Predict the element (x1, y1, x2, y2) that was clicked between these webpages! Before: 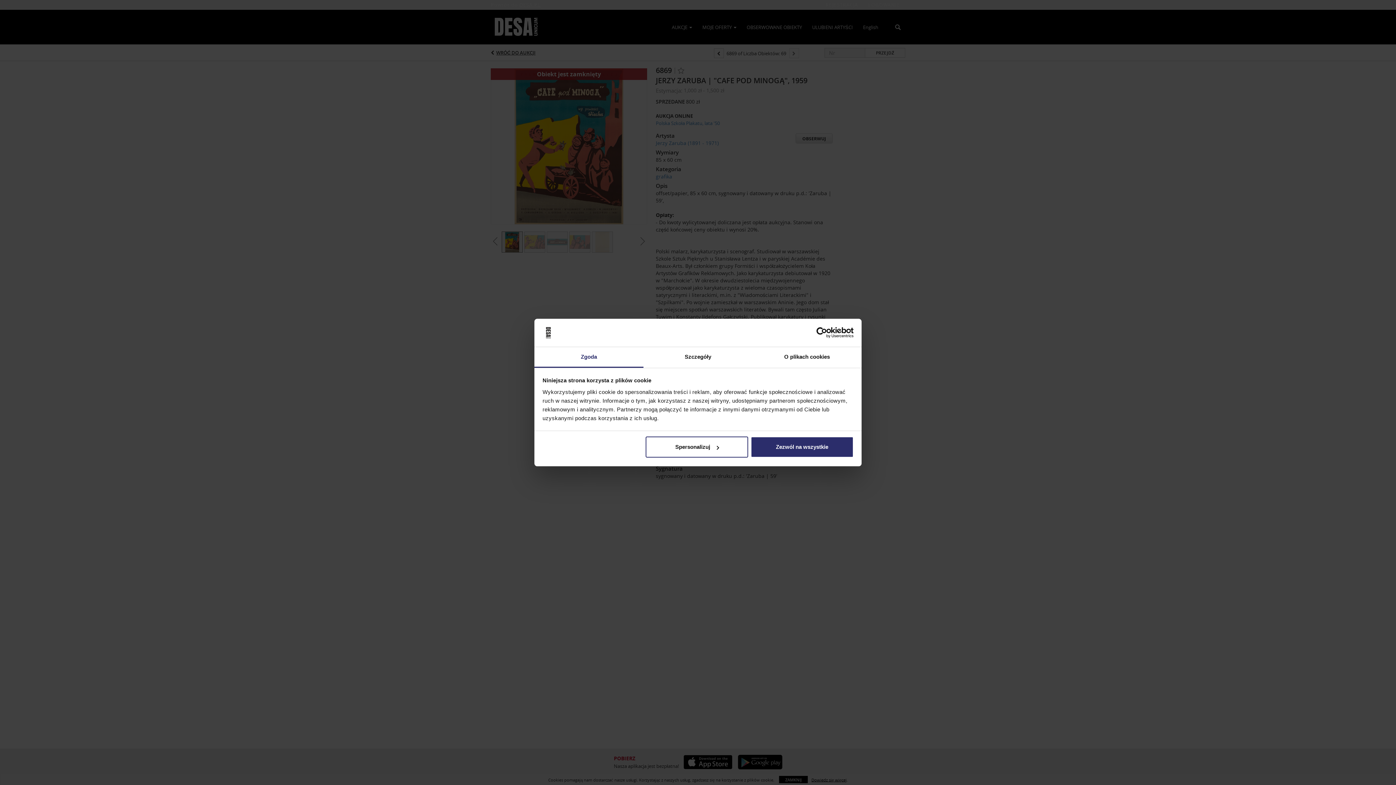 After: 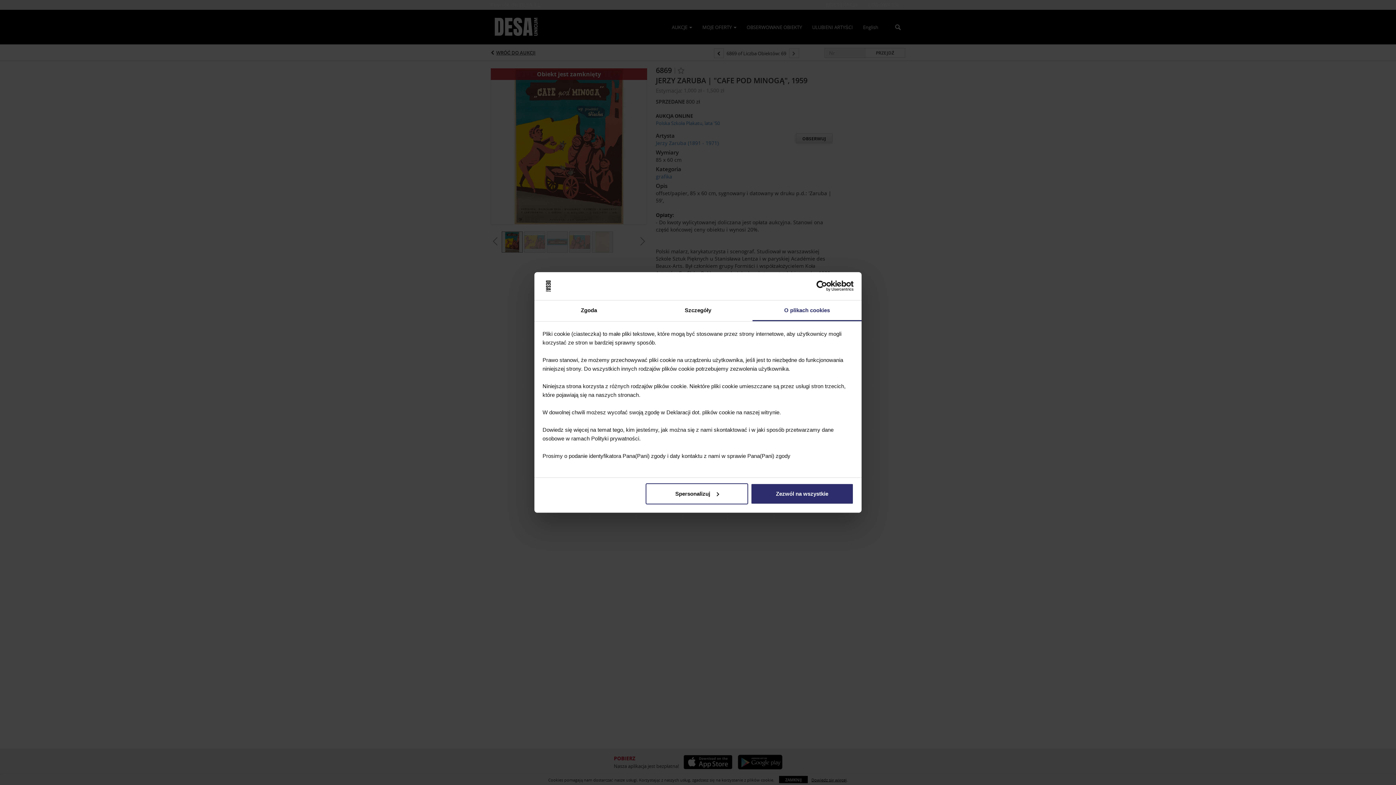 Action: bbox: (752, 347, 861, 367) label: O plikach cookies